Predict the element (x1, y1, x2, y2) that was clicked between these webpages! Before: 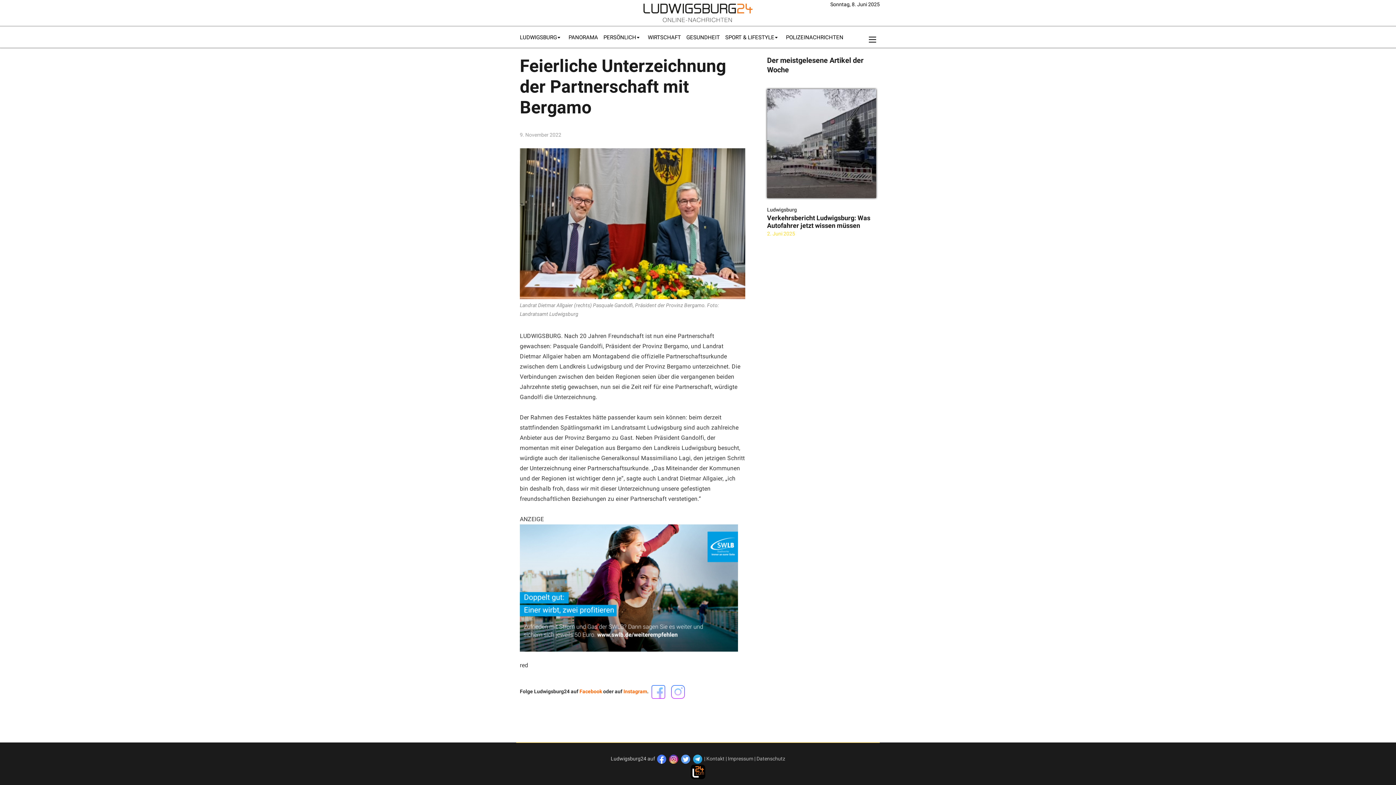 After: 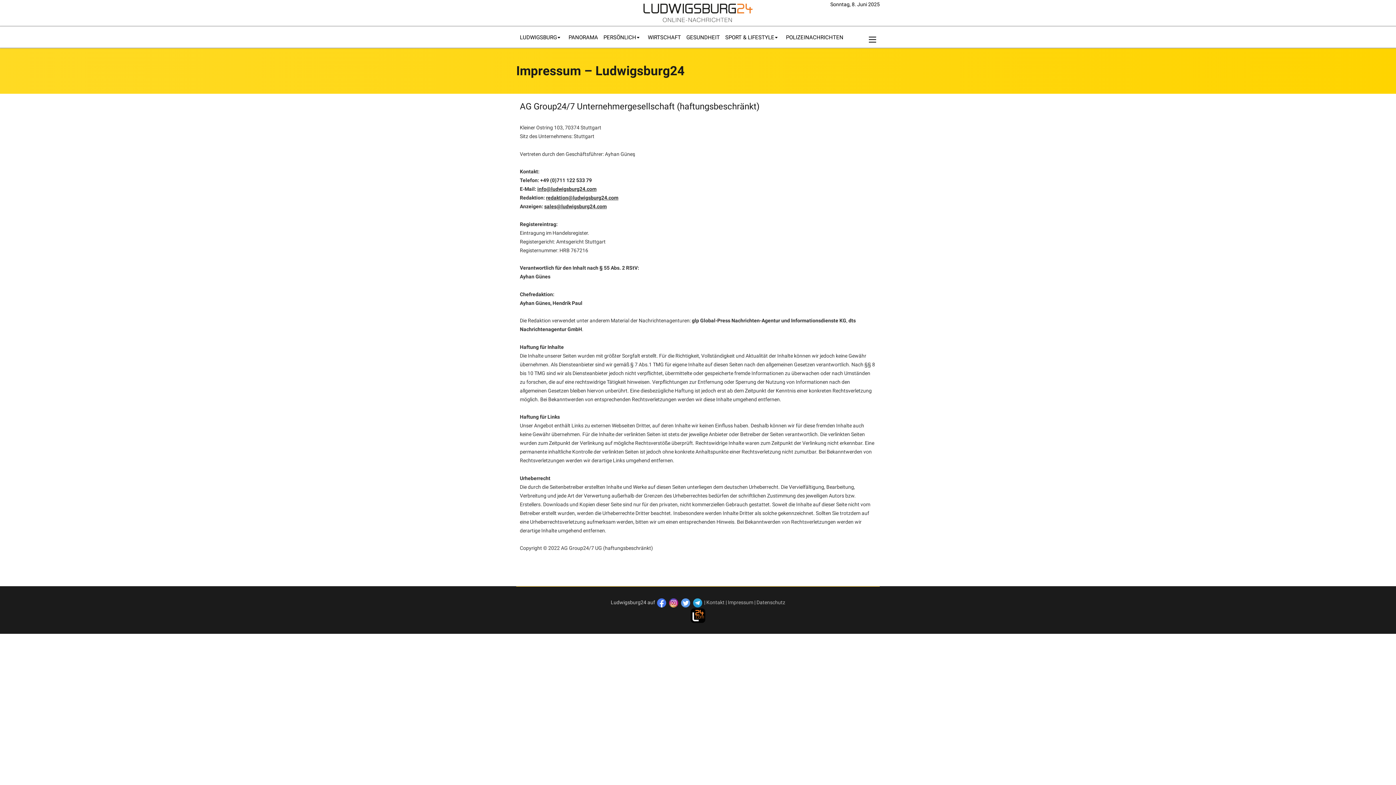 Action: bbox: (728, 756, 753, 762) label: Impressum